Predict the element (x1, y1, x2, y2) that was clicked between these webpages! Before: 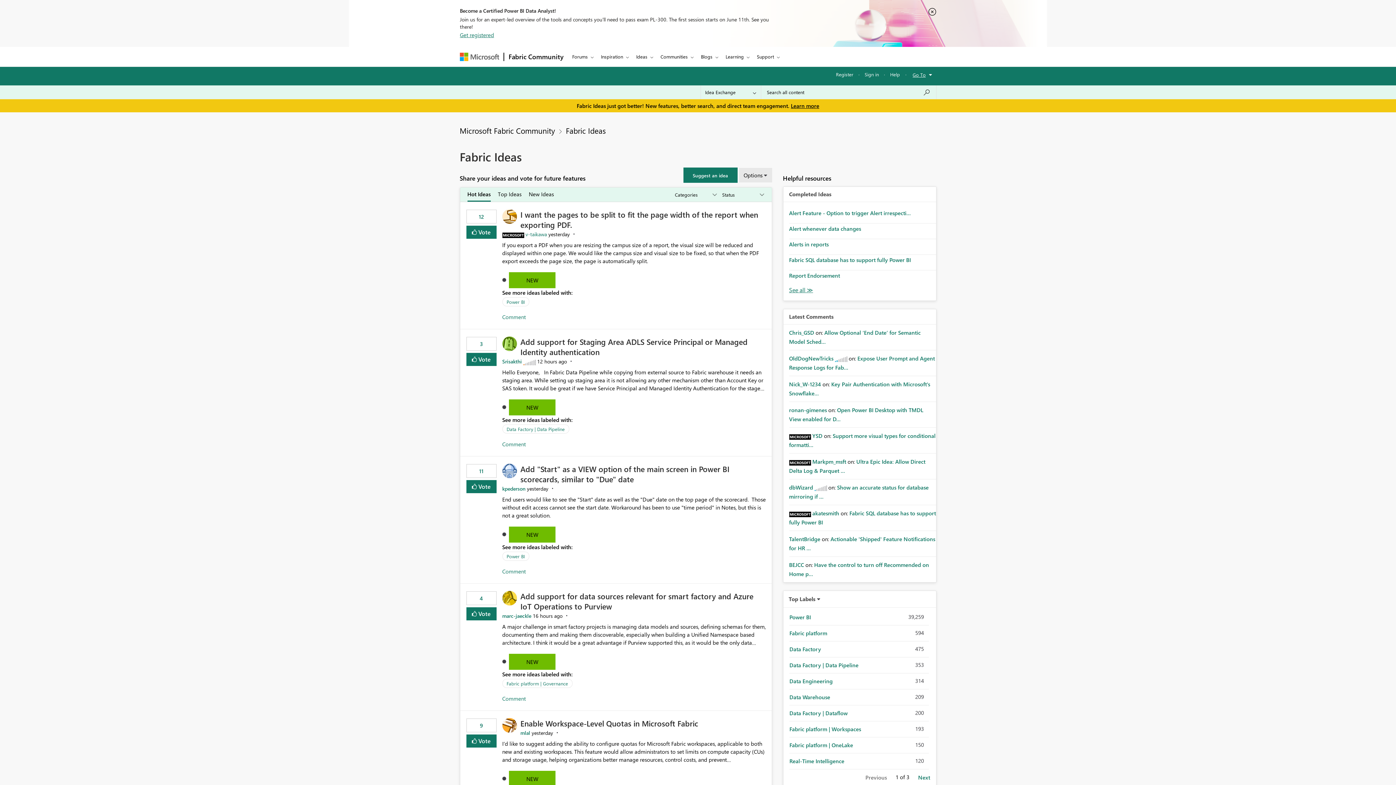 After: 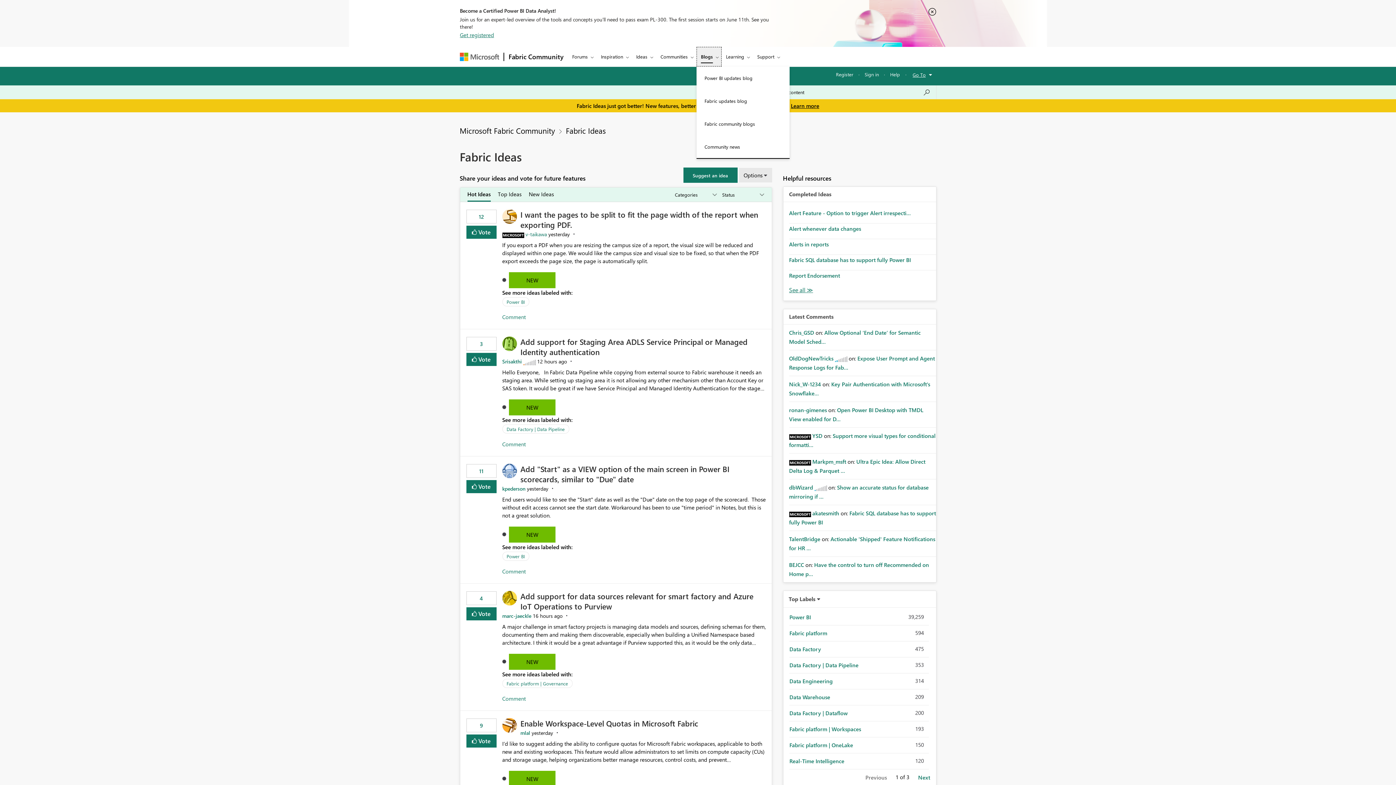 Action: bbox: (696, 46, 721, 66) label: Blogs